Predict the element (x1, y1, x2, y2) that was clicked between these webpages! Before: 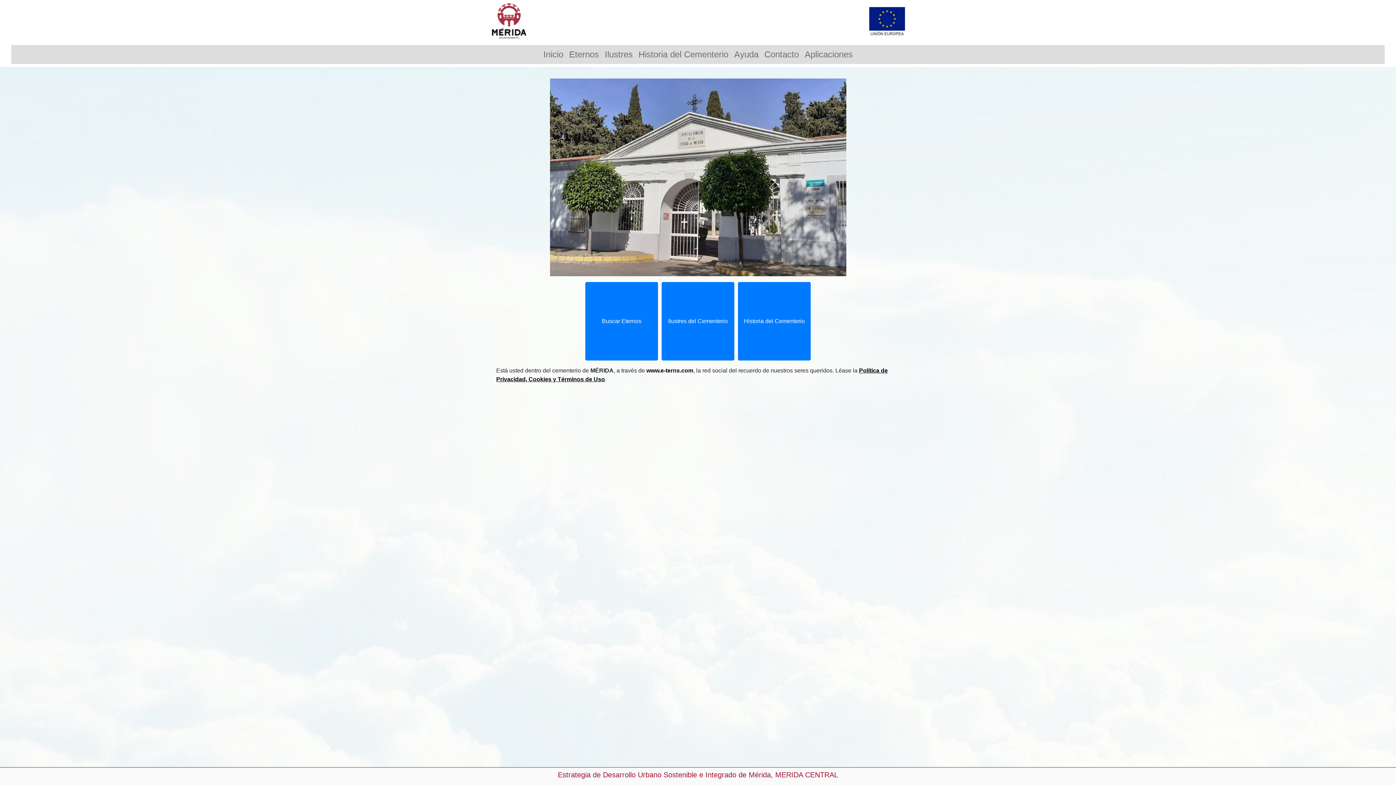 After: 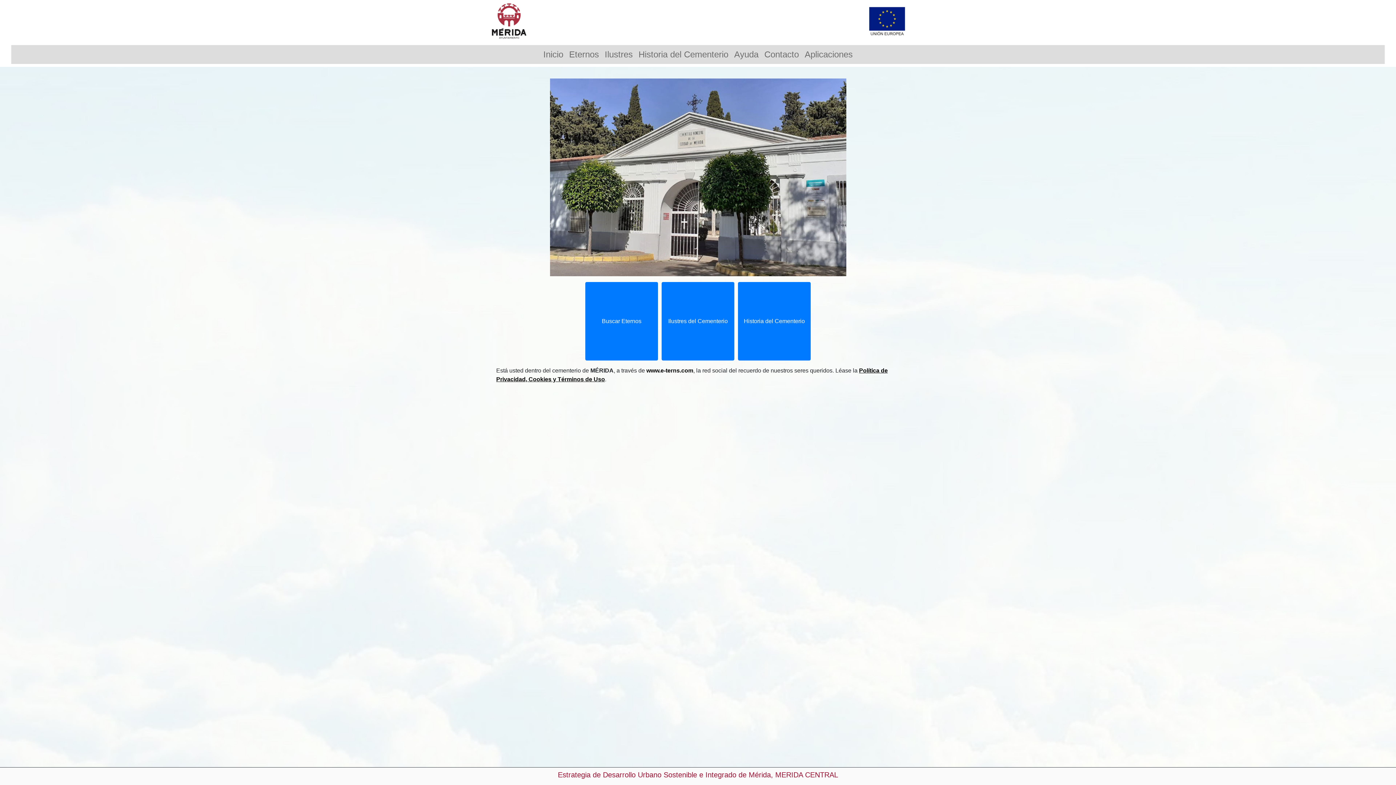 Action: bbox: (540, 45, 566, 64) label: Inicio